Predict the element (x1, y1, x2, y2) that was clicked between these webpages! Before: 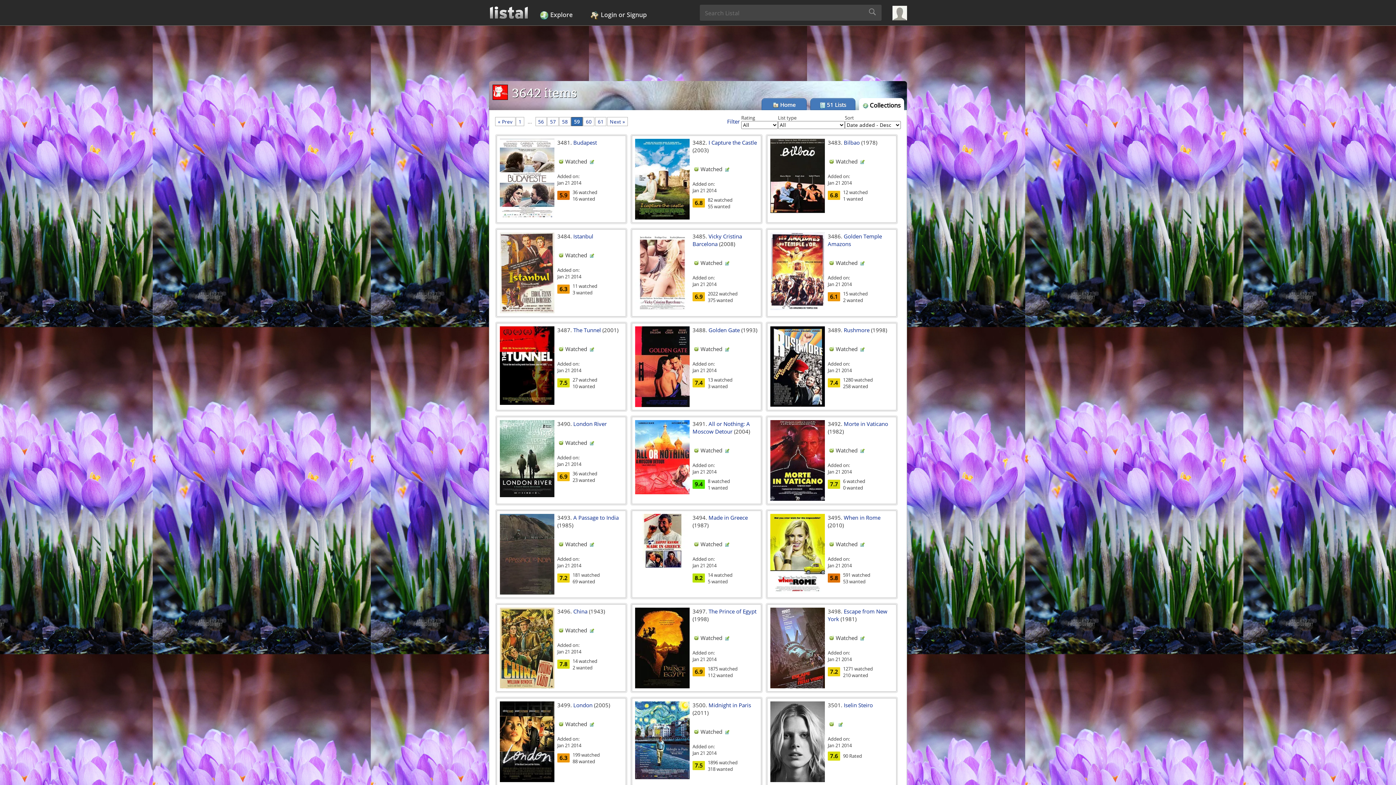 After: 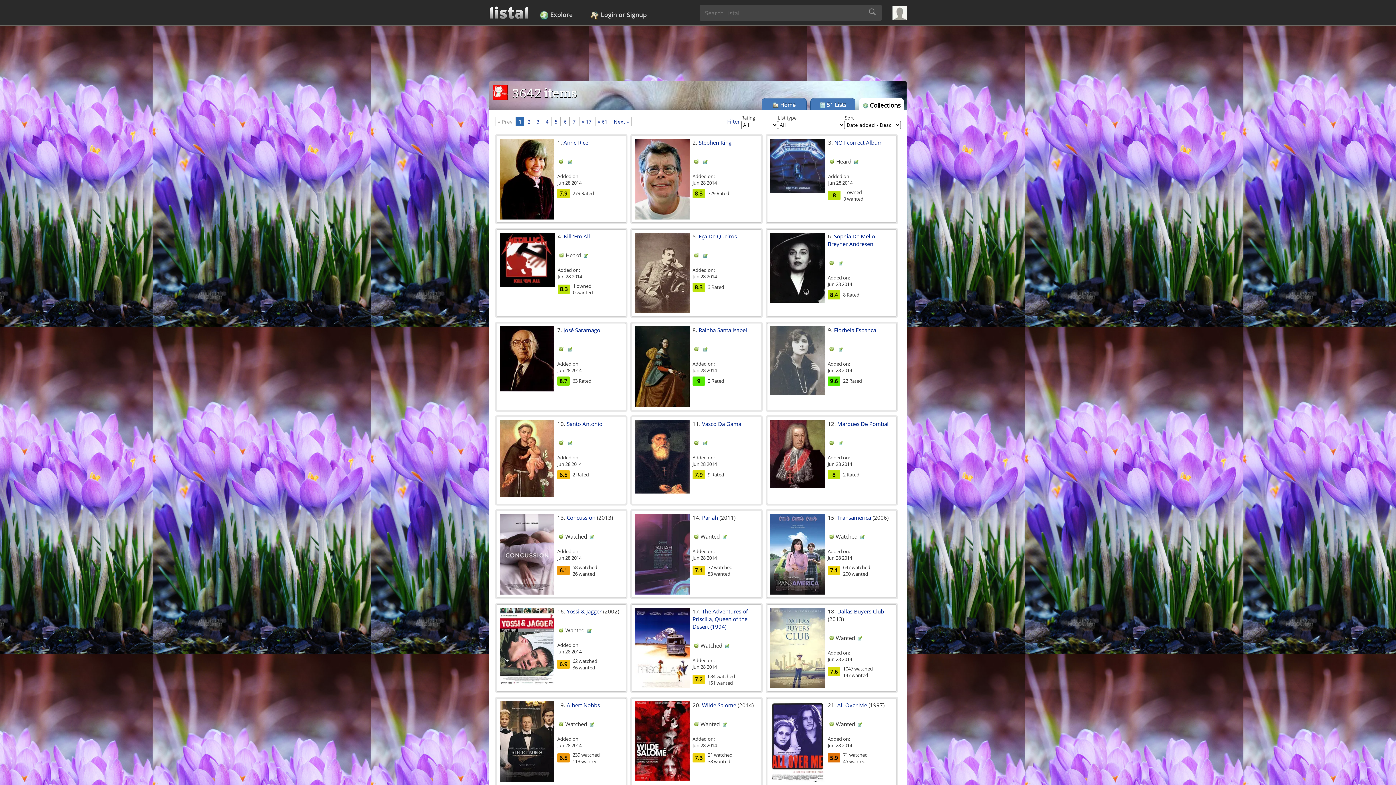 Action: label: 1 bbox: (515, 117, 524, 126)